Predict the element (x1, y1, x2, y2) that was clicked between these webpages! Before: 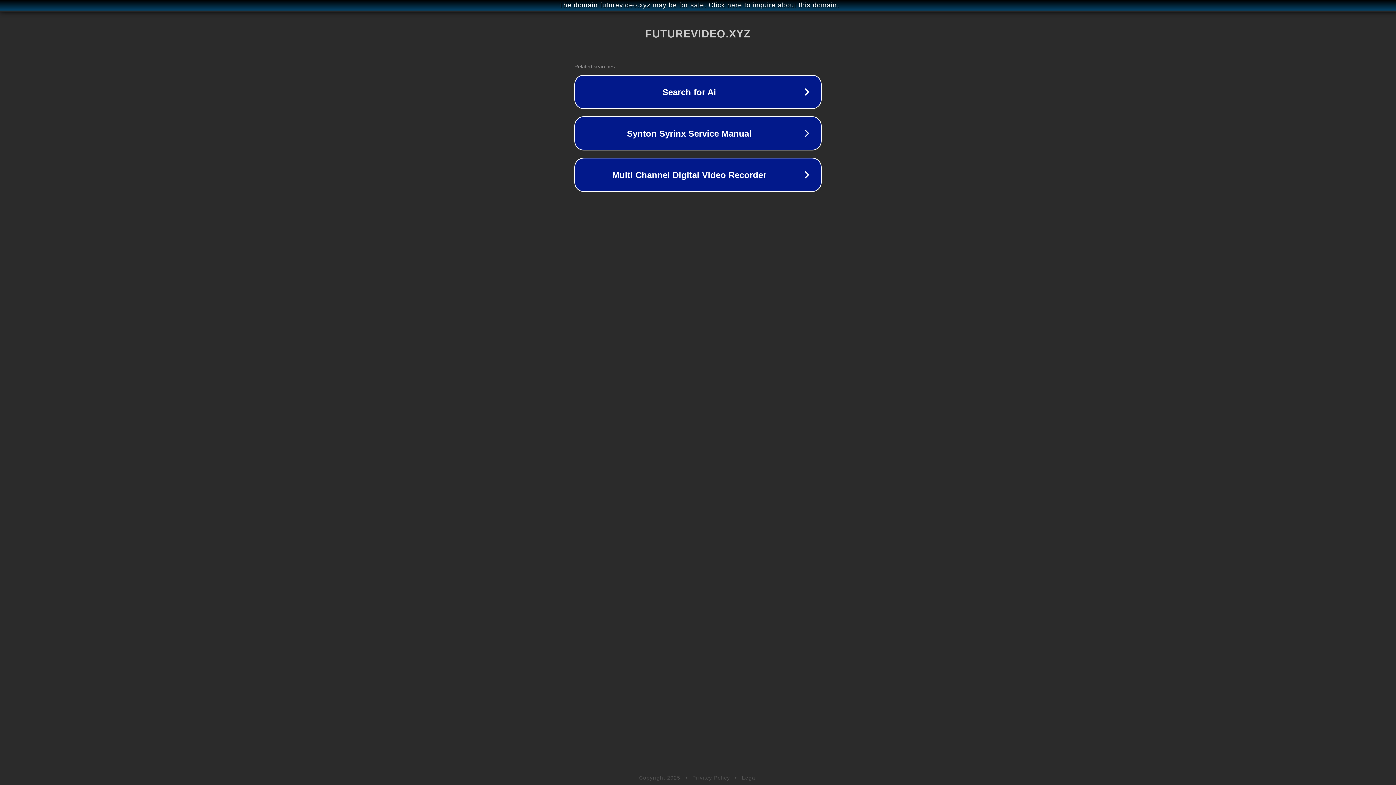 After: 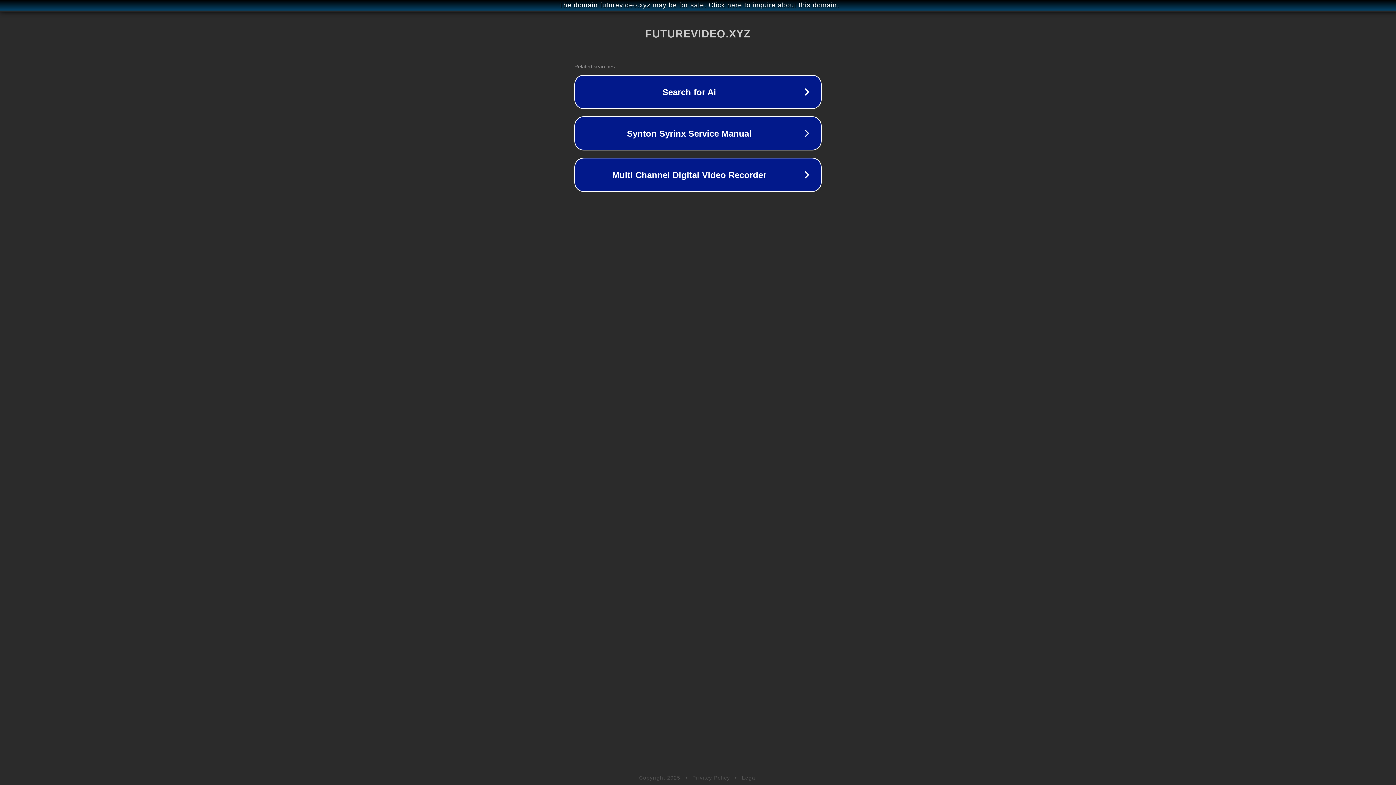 Action: label: Legal bbox: (742, 775, 757, 781)